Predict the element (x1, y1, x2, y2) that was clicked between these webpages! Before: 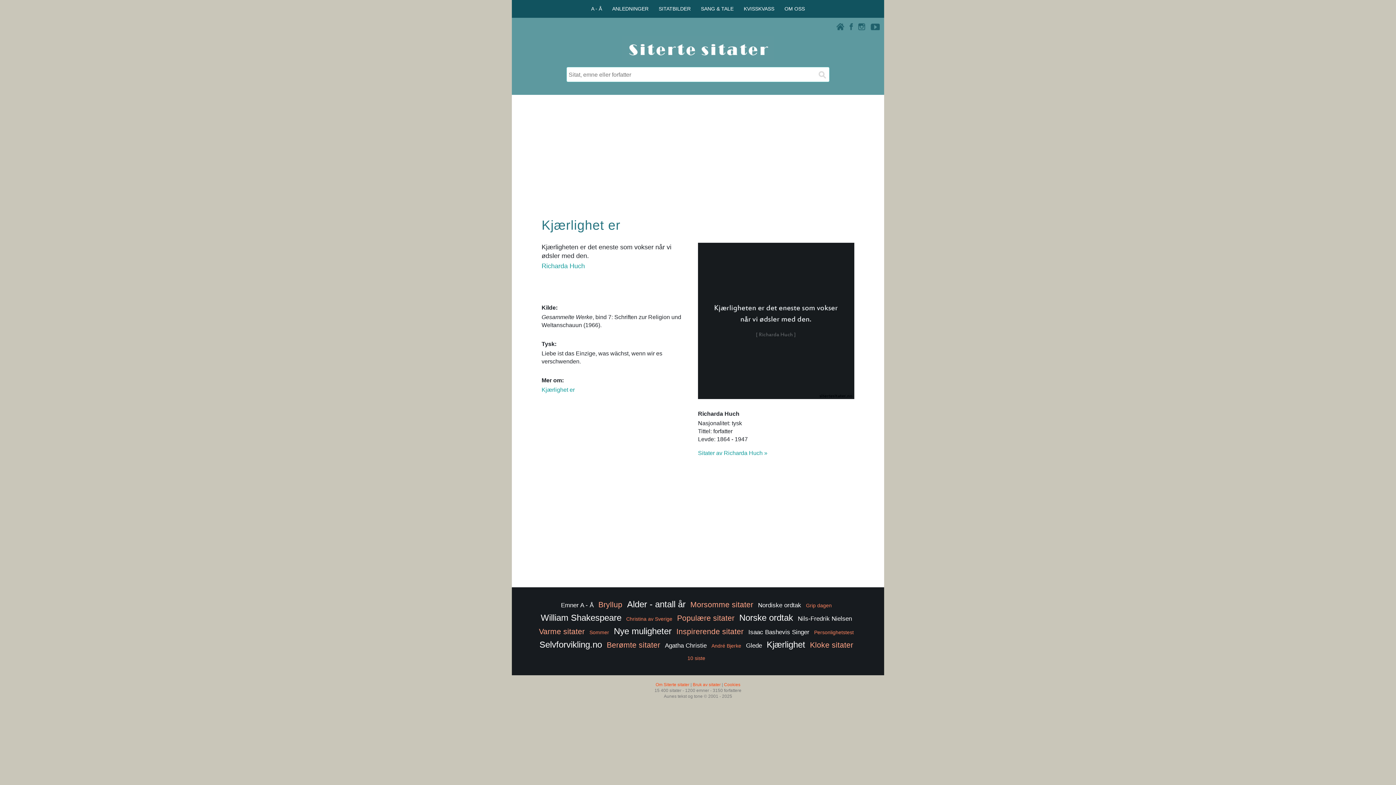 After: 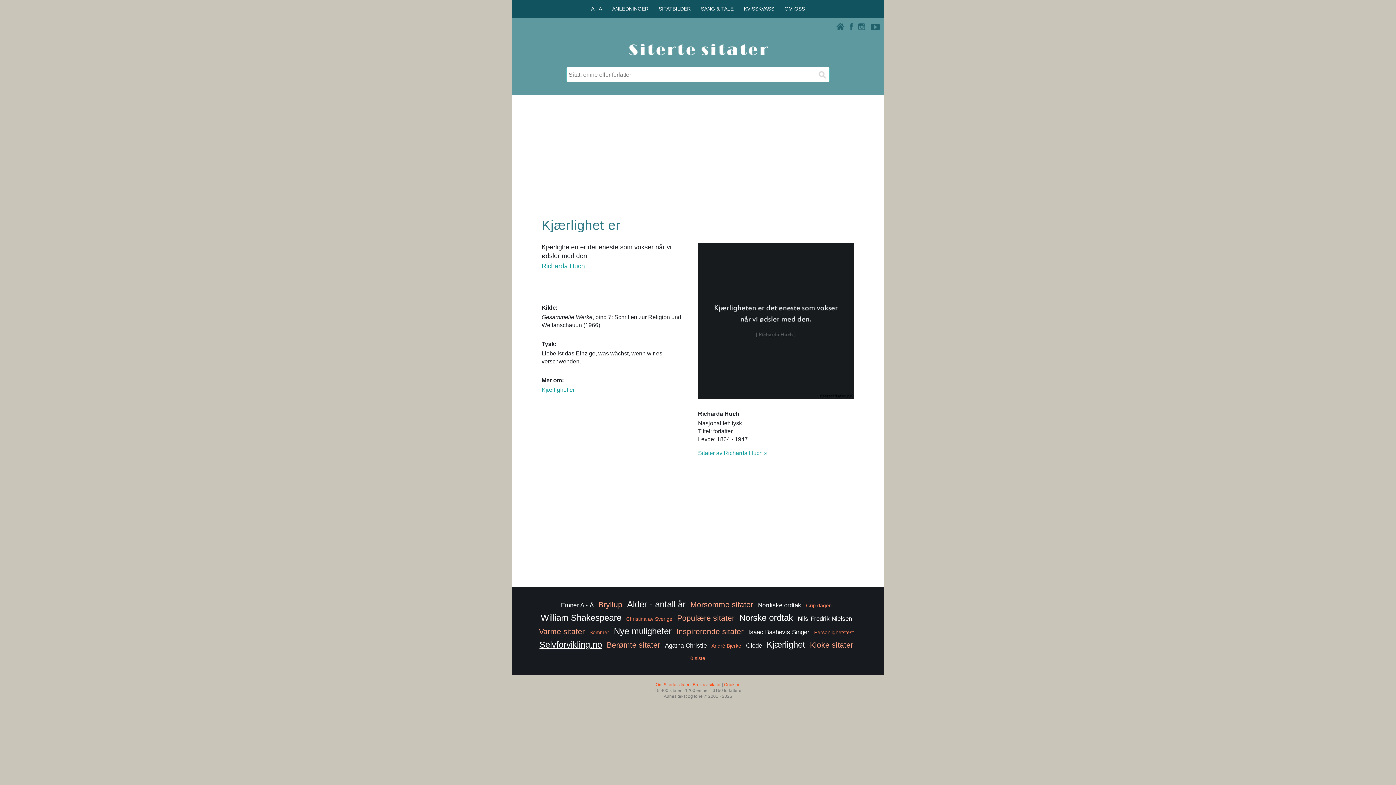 Action: bbox: (539, 639, 605, 649) label: Selvforvikling.no